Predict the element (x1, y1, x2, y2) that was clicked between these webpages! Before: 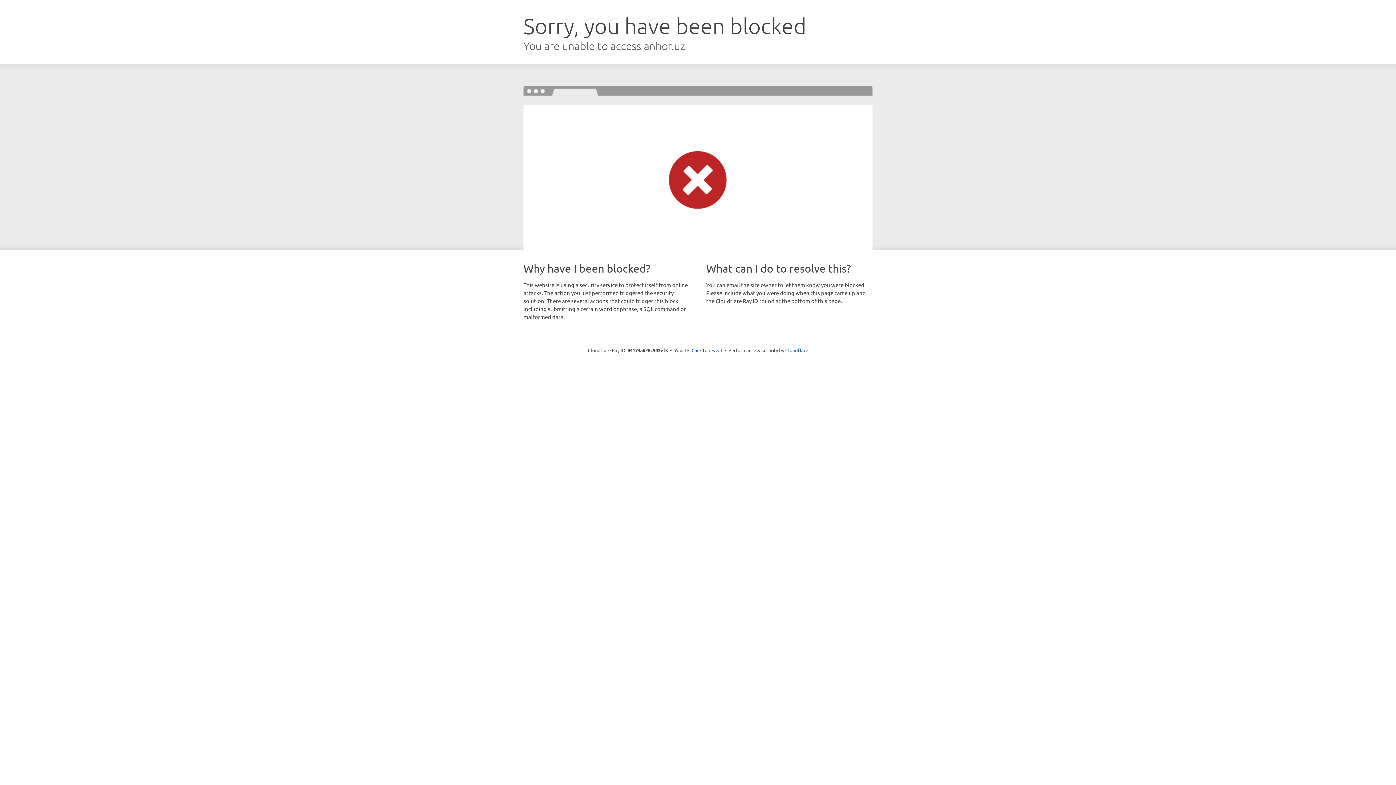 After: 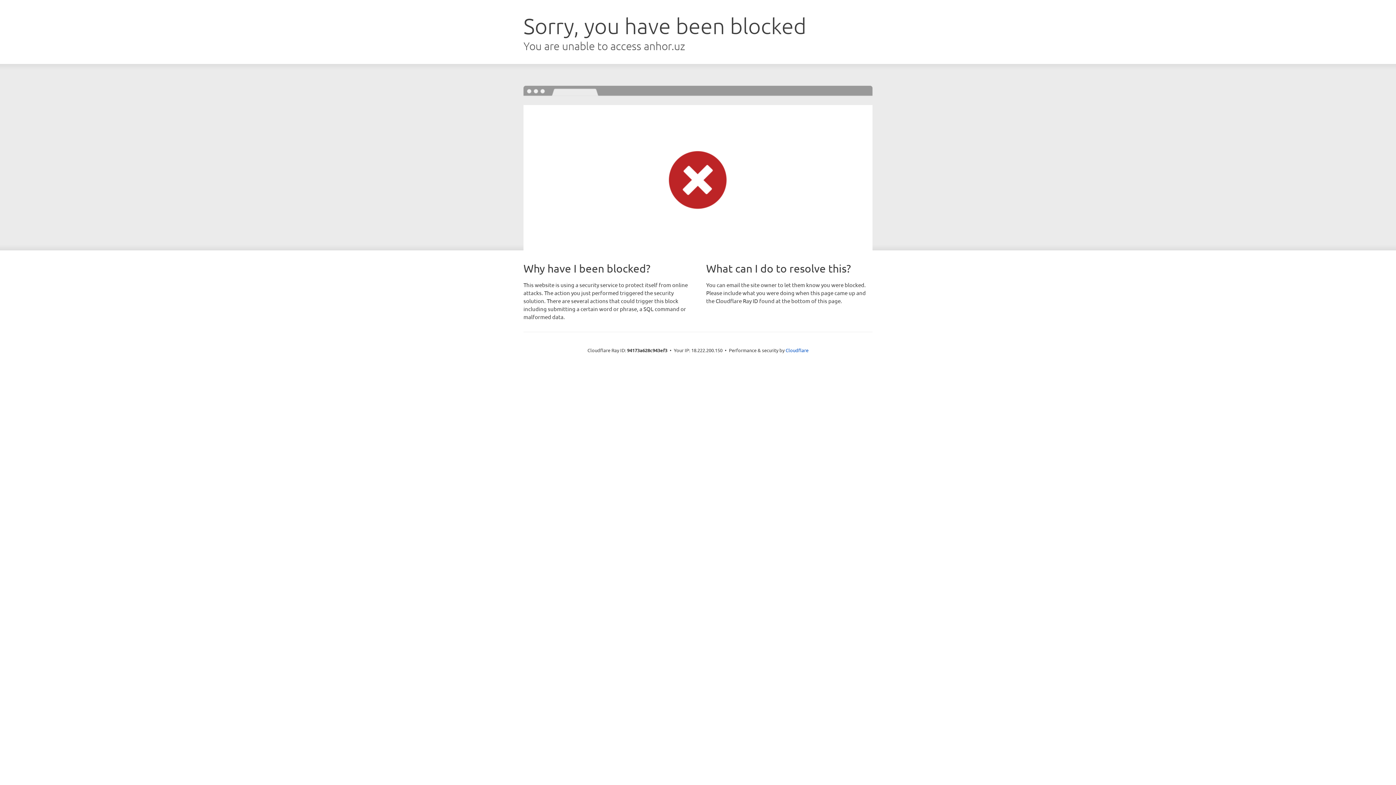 Action: bbox: (691, 346, 722, 353) label: Click to reveal